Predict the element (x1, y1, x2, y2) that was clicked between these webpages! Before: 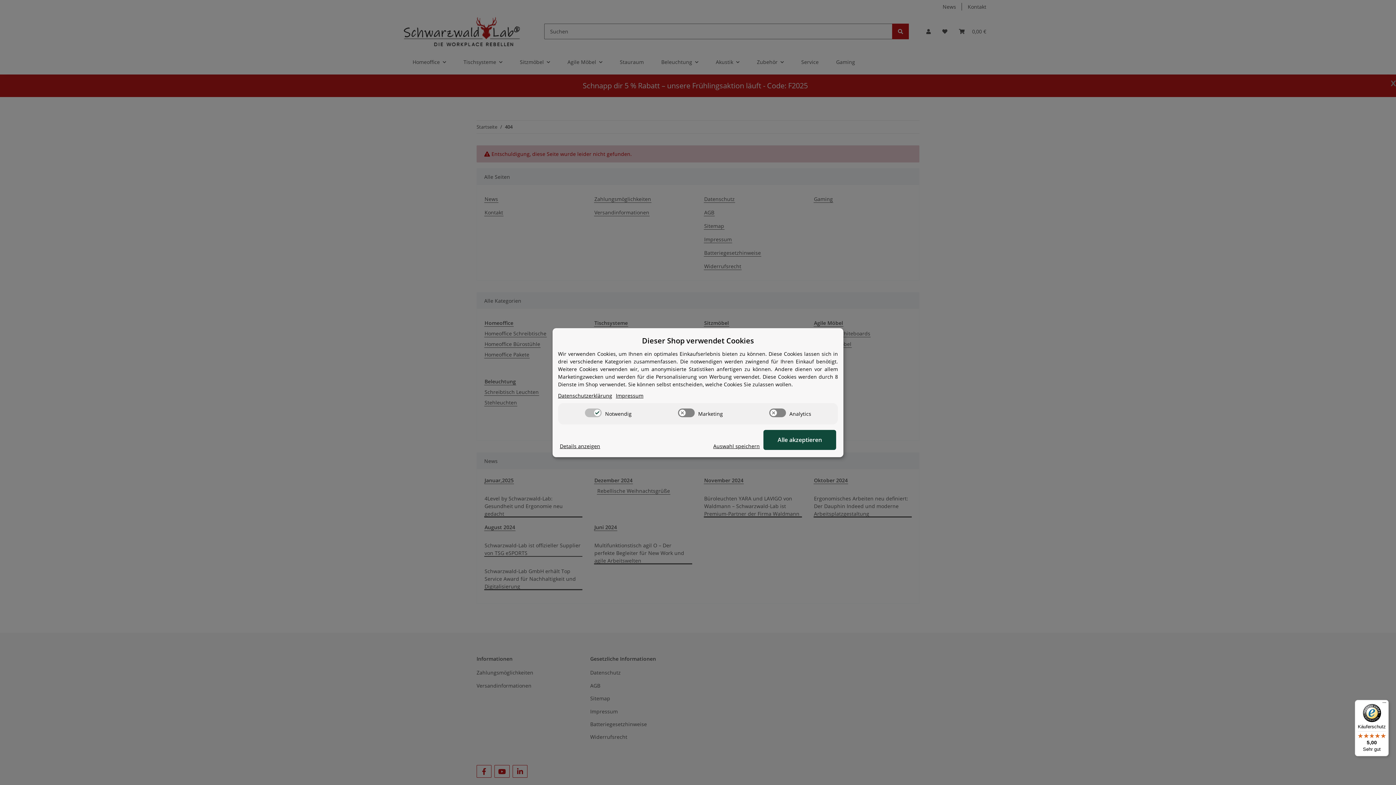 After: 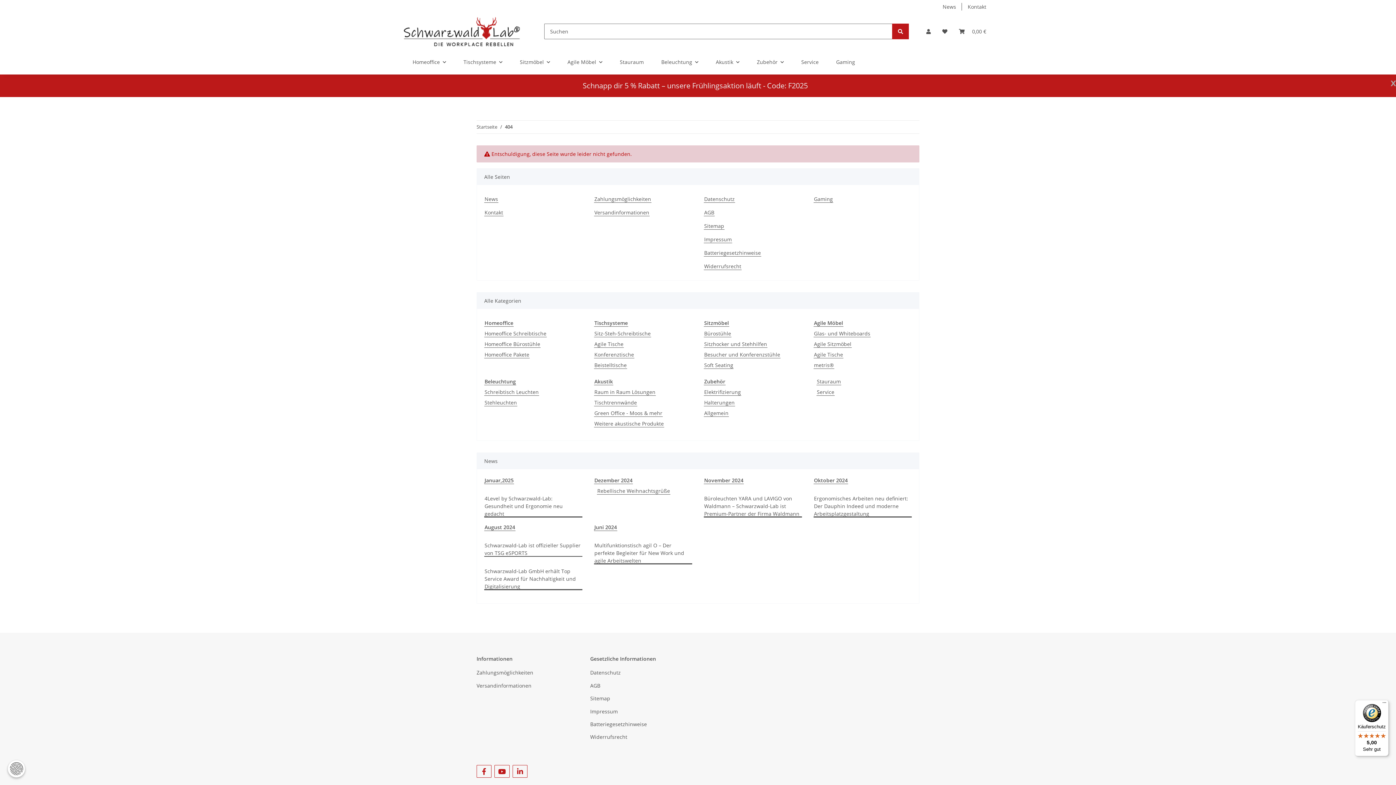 Action: bbox: (713, 442, 760, 450) label: Auswahl speichern